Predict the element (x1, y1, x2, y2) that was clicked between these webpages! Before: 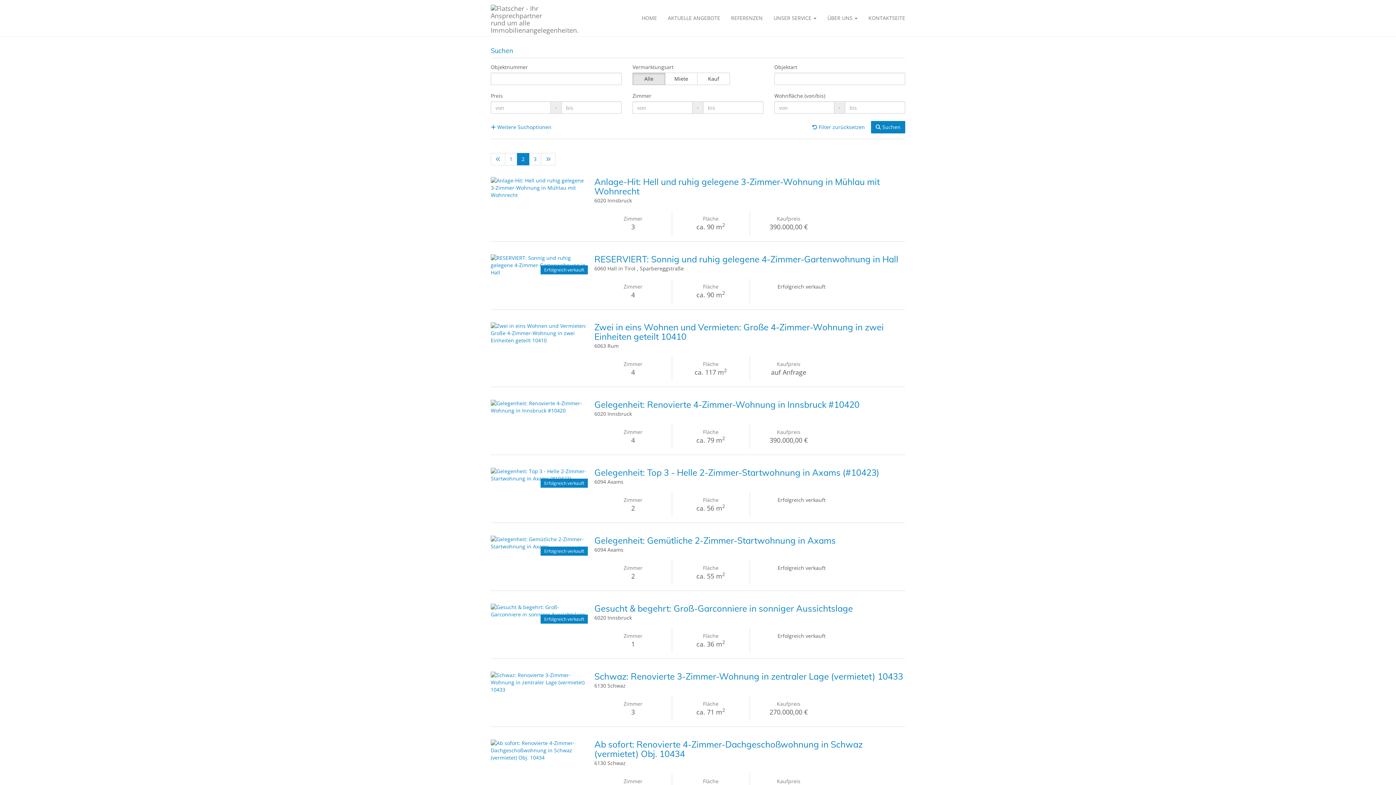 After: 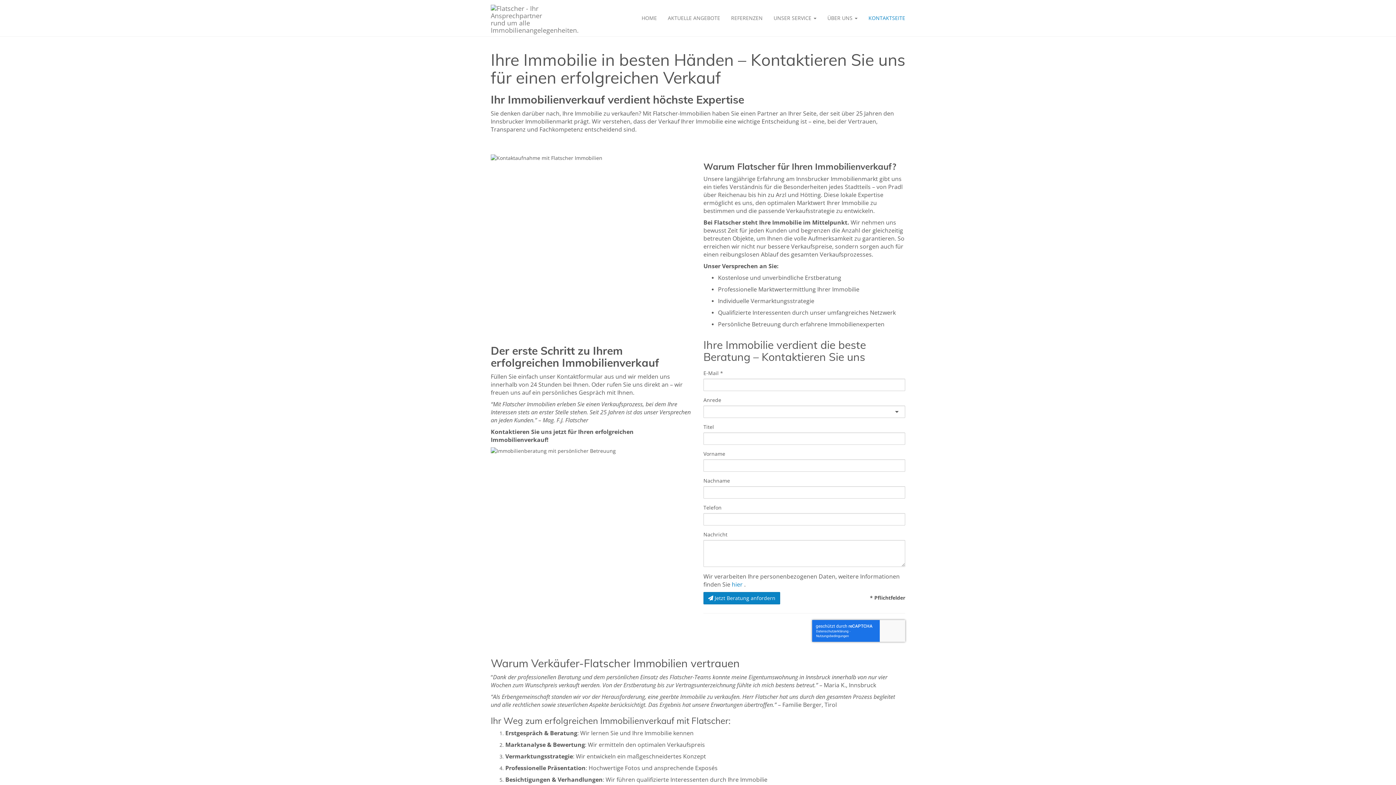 Action: label: KONTAKTSEITE bbox: (863, 0, 910, 36)